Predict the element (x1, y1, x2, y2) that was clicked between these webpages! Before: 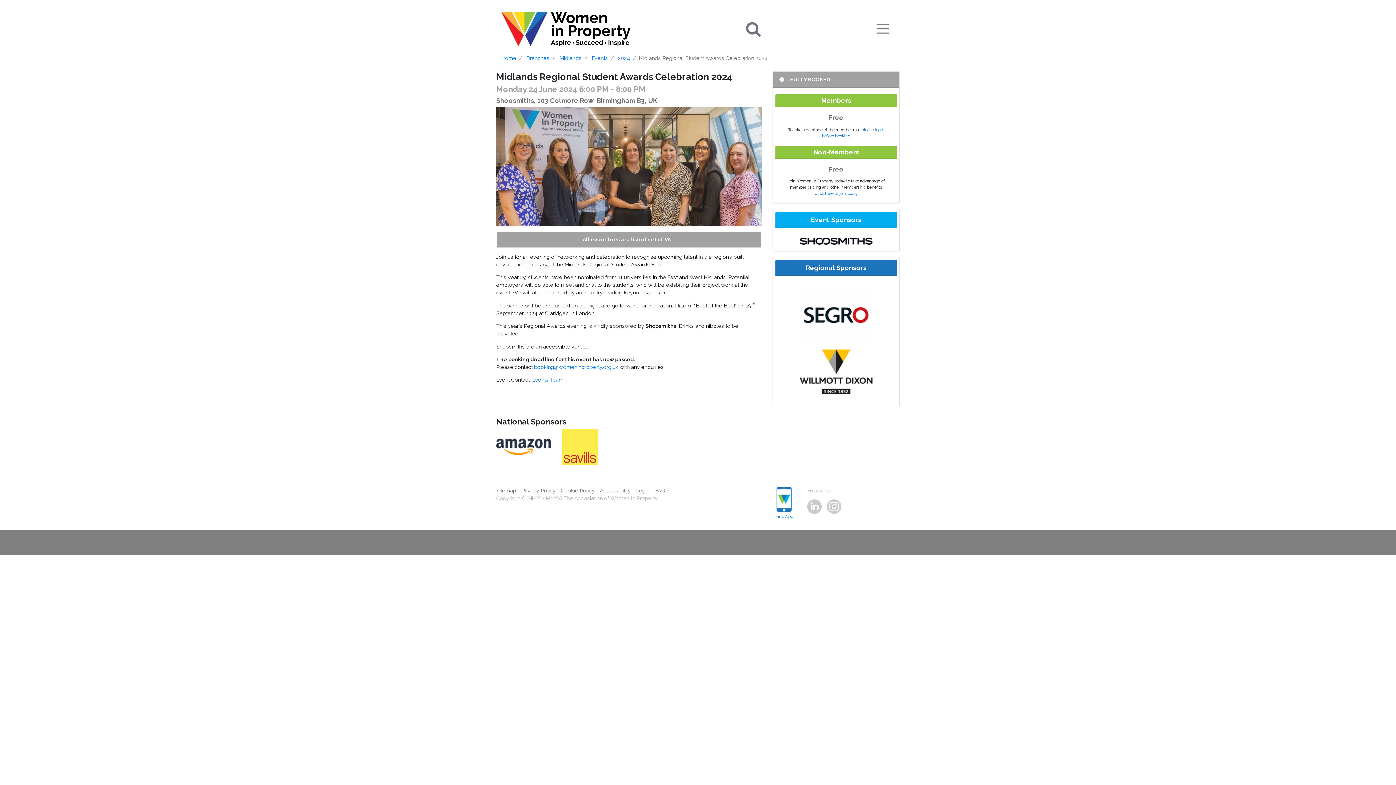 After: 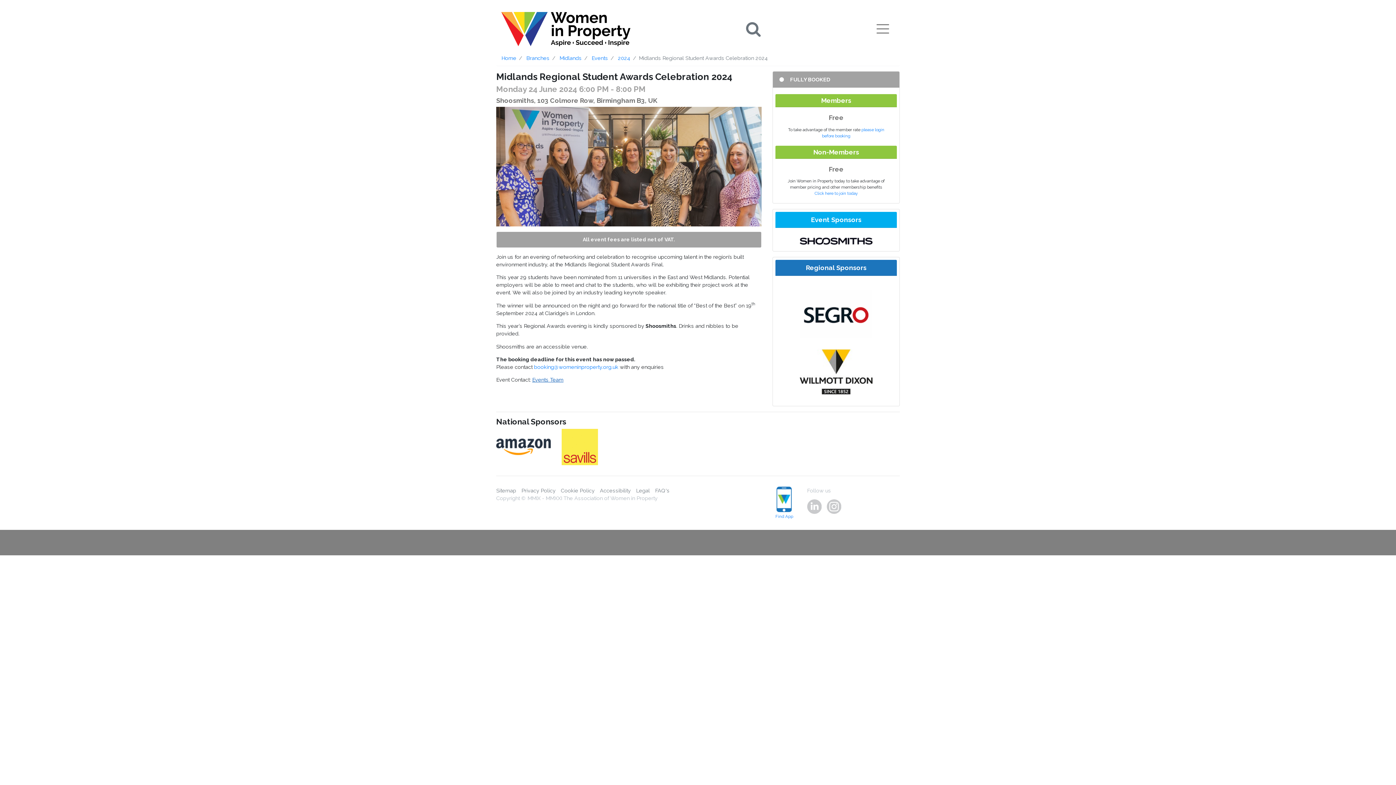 Action: bbox: (532, 376, 563, 383) label: Events Team